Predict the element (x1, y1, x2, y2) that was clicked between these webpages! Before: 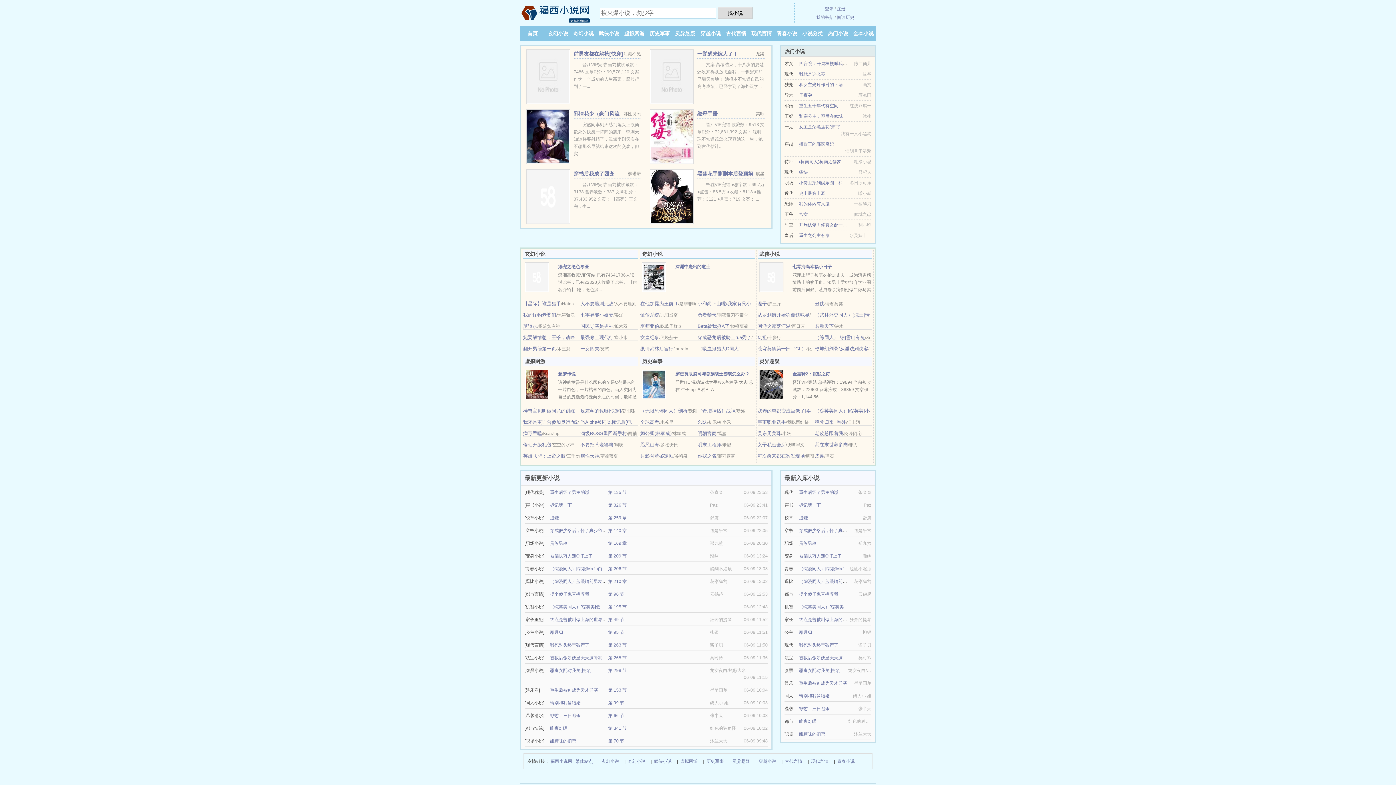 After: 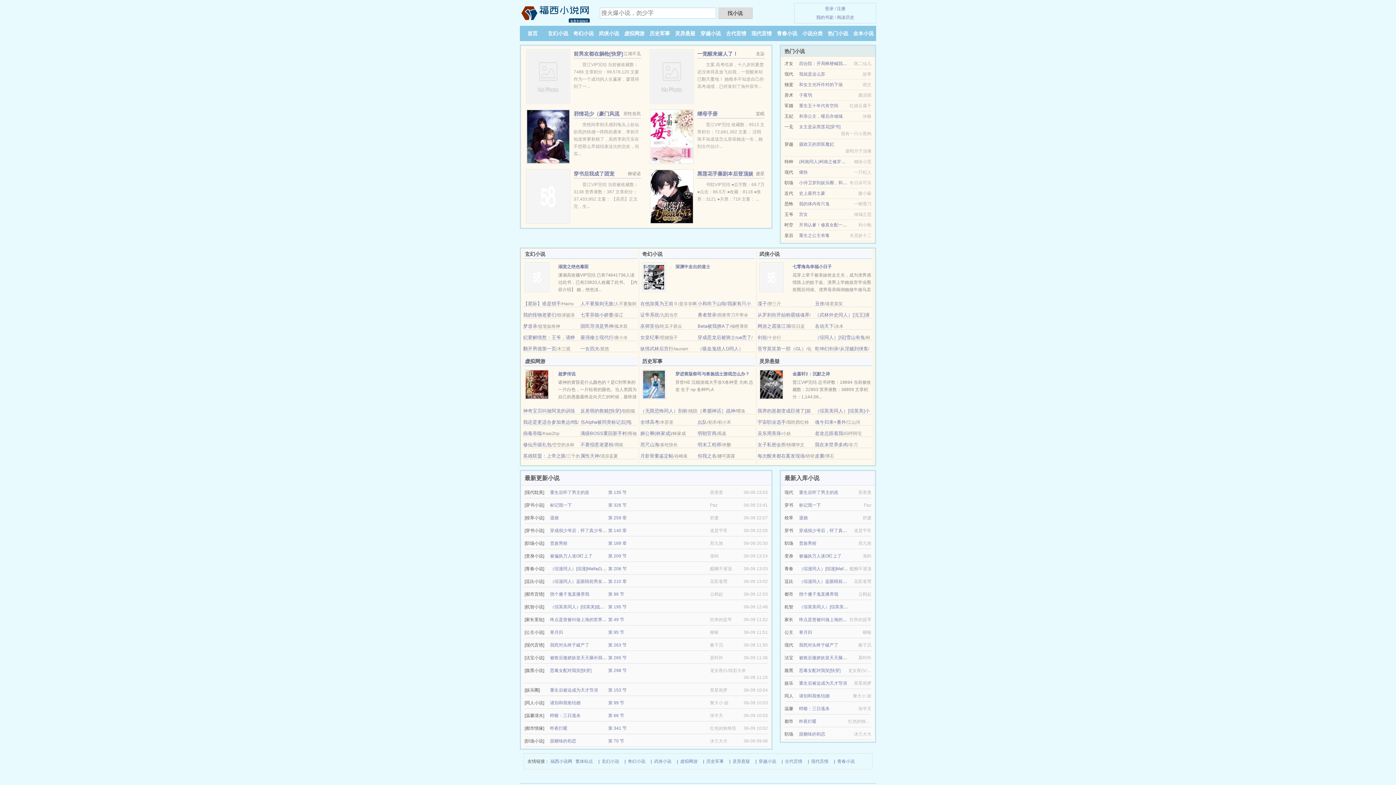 Action: bbox: (802, 30, 822, 36) label: 小说分类